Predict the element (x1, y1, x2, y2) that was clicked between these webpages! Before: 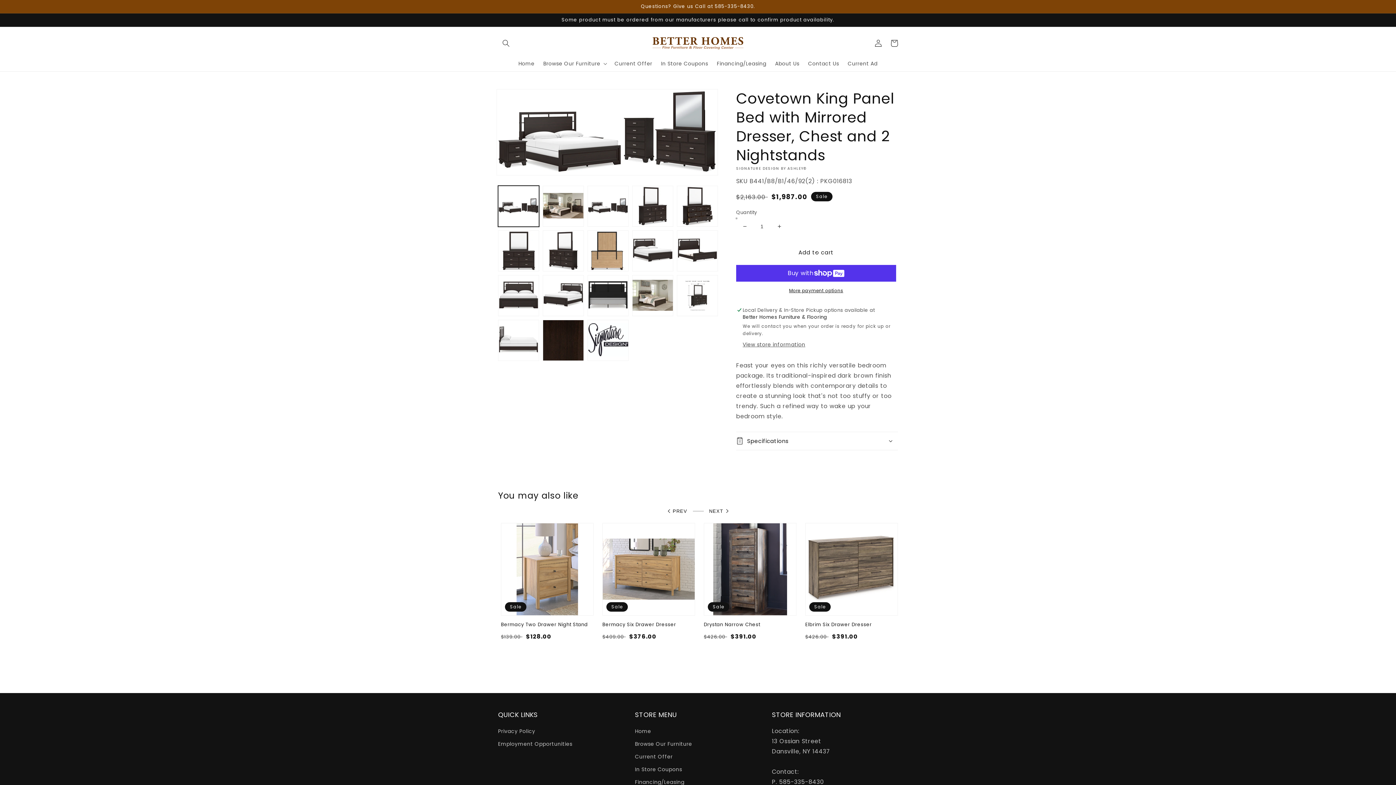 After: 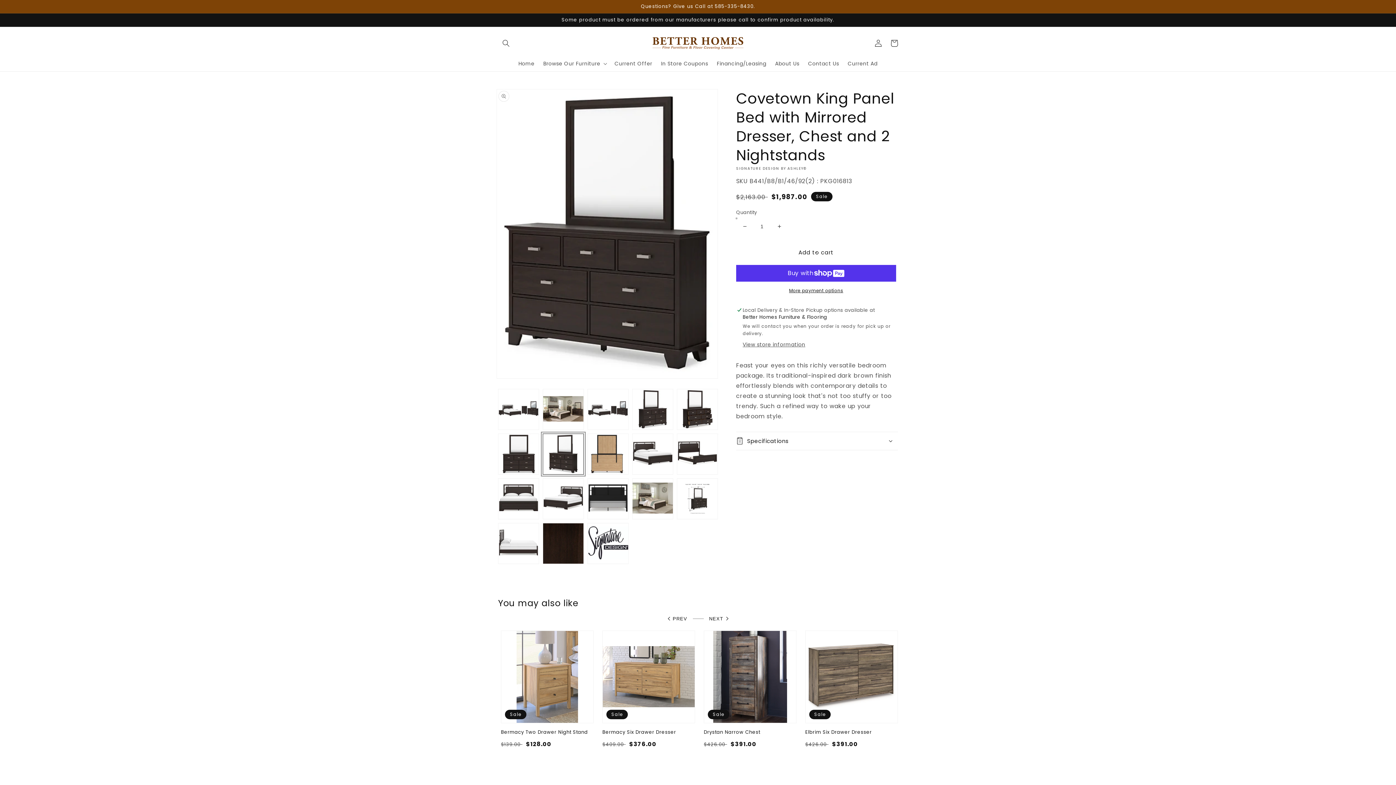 Action: label: Load image 7 in gallery view bbox: (542, 230, 584, 271)